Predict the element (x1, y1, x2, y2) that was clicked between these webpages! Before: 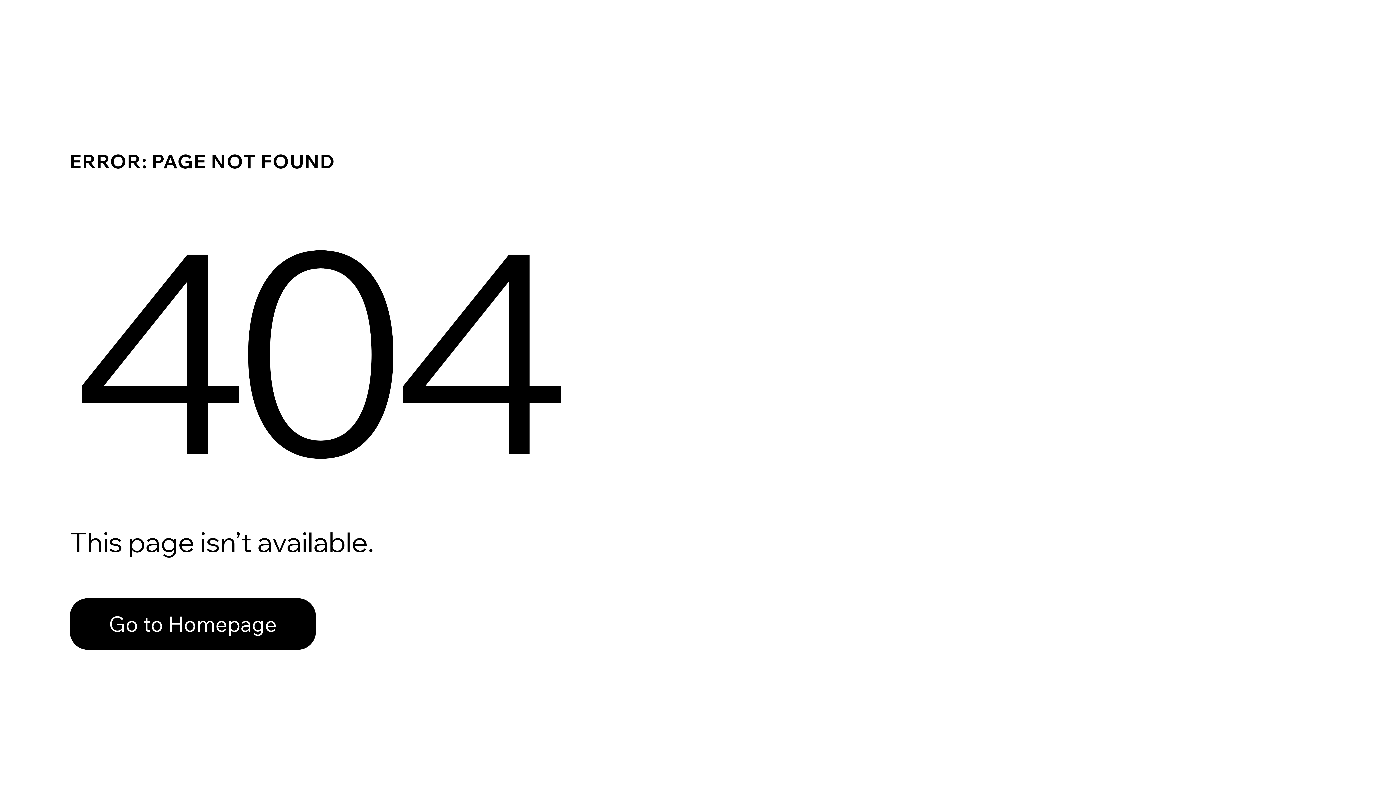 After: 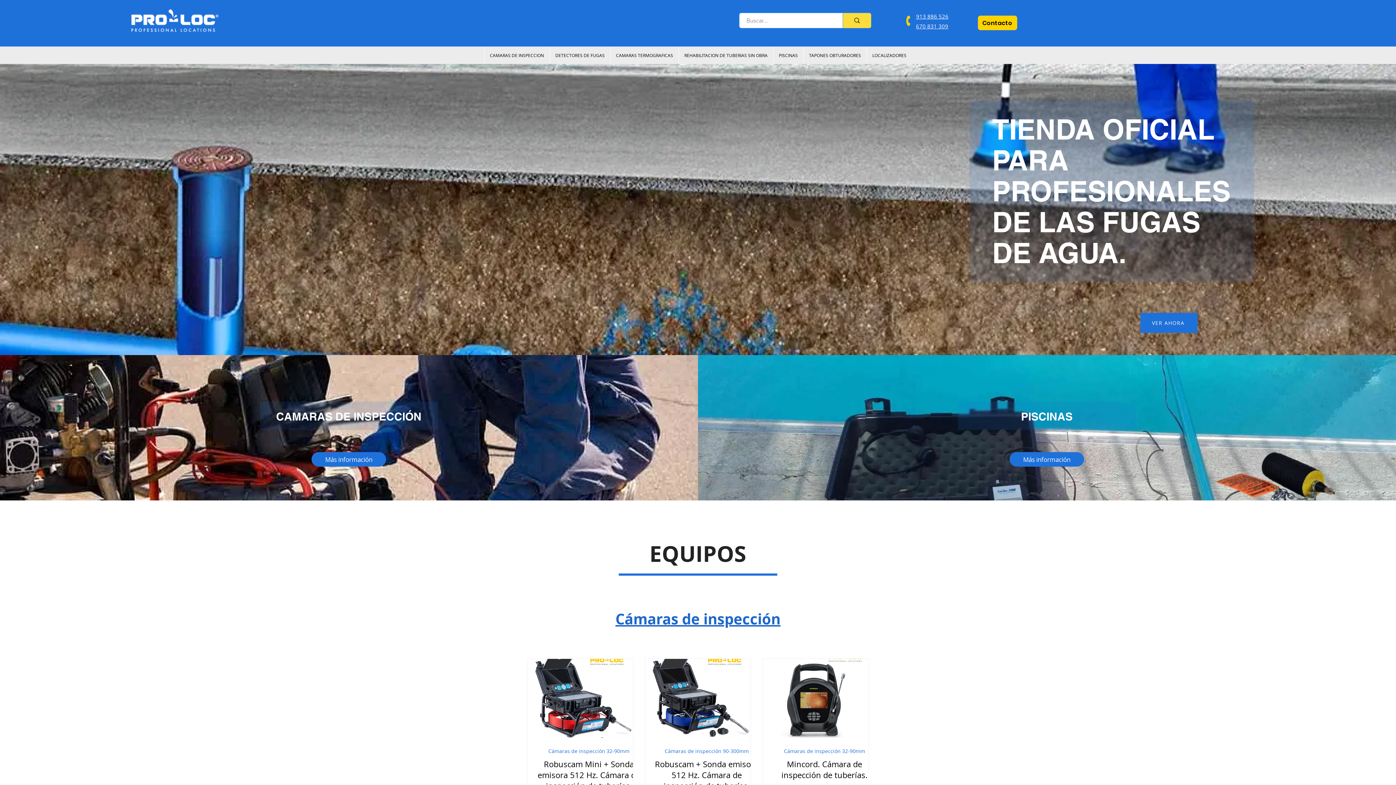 Action: bbox: (69, 582, 768, 659) label: Go to Homepage